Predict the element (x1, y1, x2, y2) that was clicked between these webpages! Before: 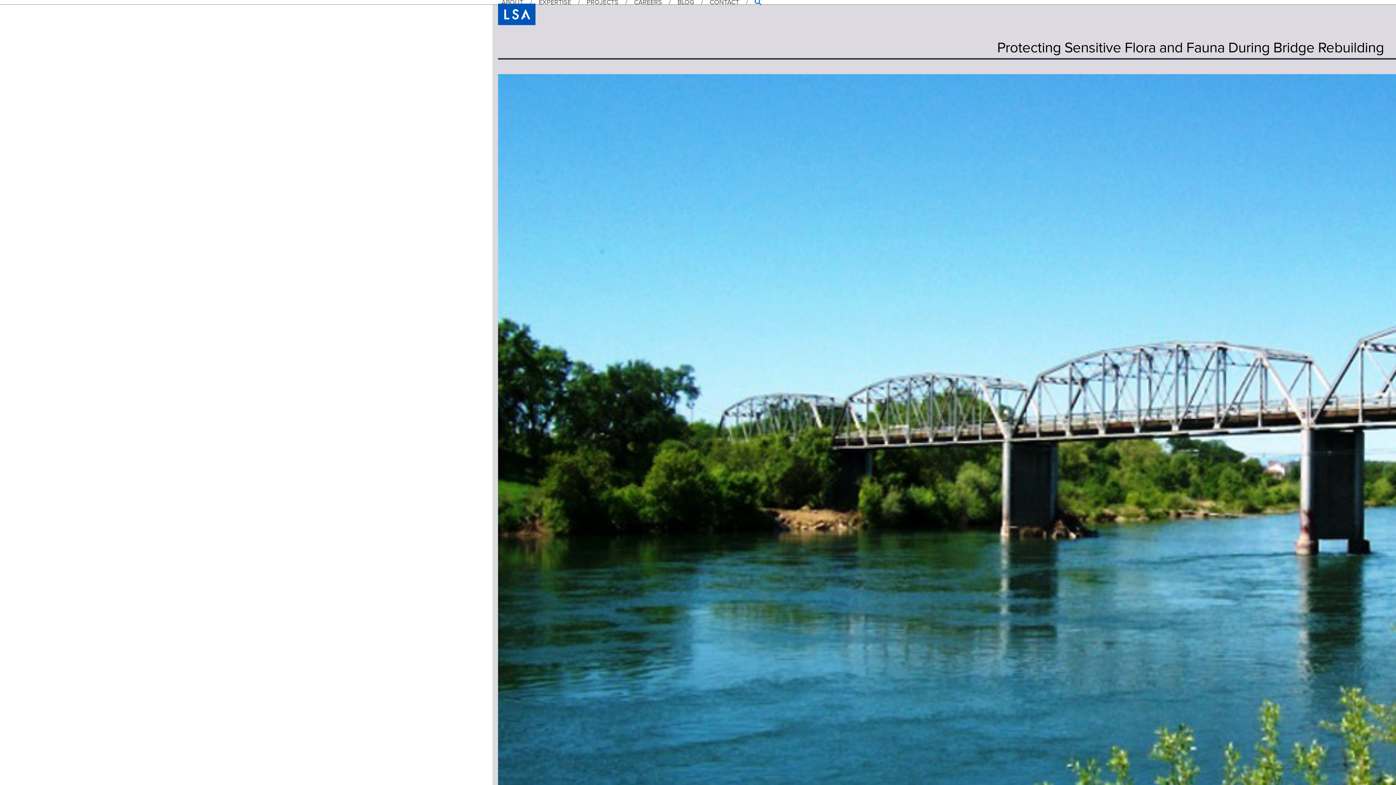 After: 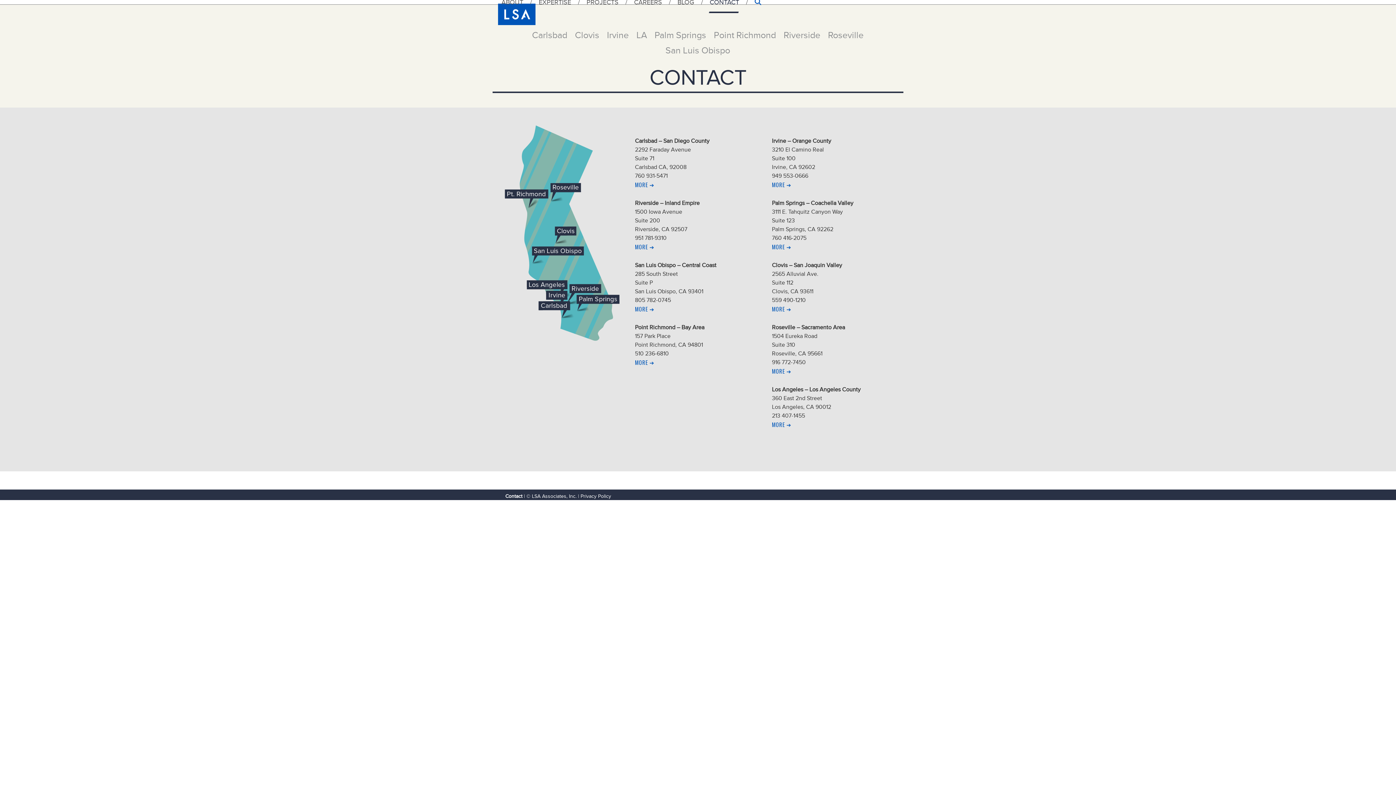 Action: bbox: (706, -6, 742, 14) label: CONTACT